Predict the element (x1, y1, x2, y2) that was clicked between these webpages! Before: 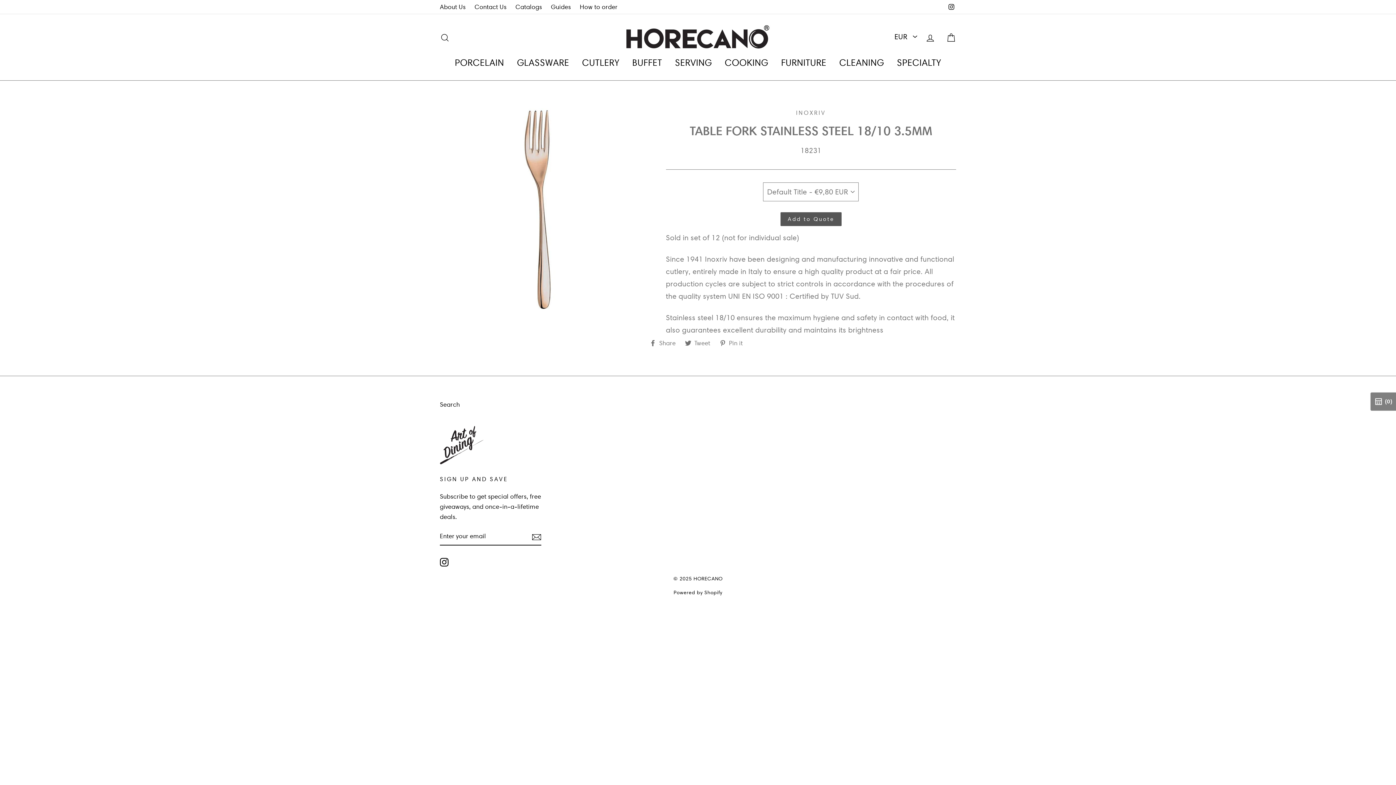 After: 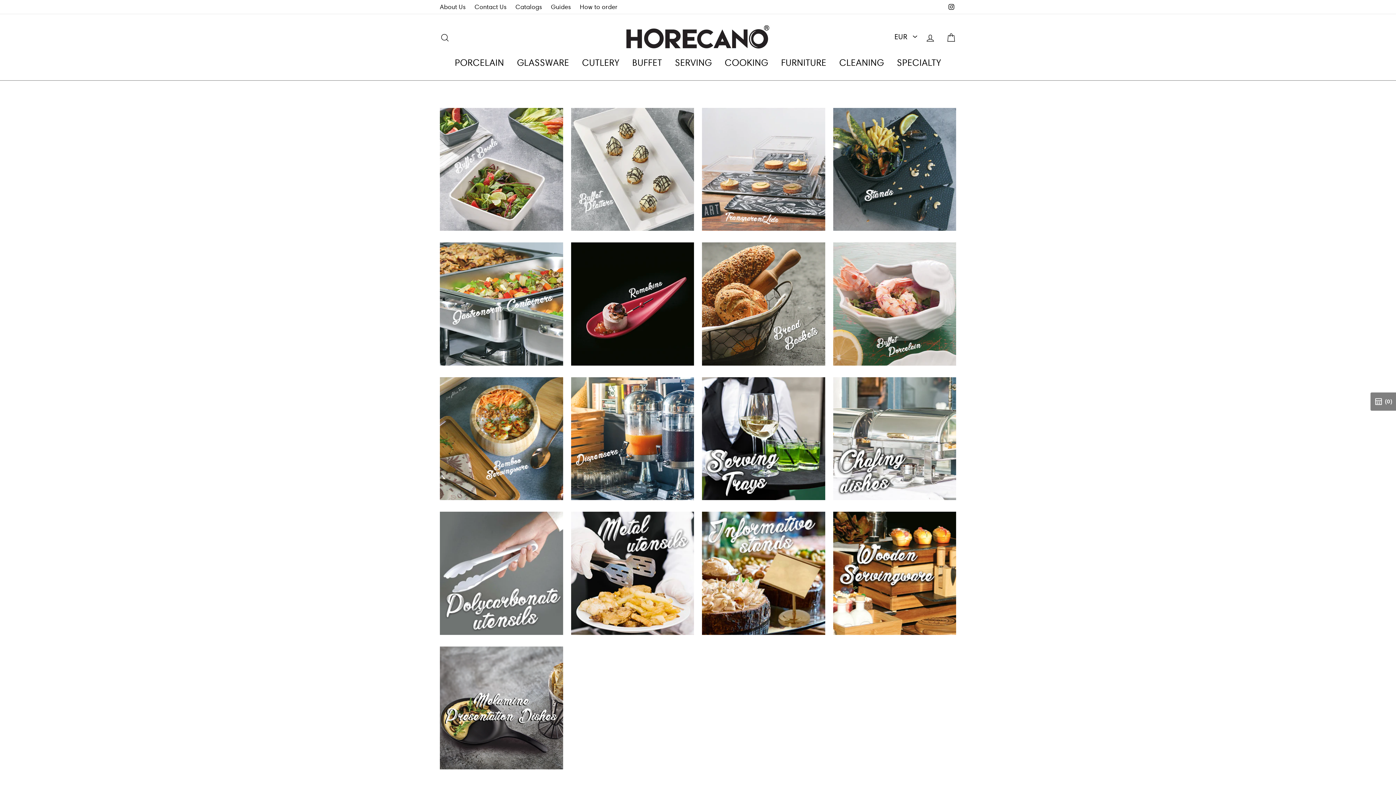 Action: bbox: (627, 52, 667, 72) label: BUFFET